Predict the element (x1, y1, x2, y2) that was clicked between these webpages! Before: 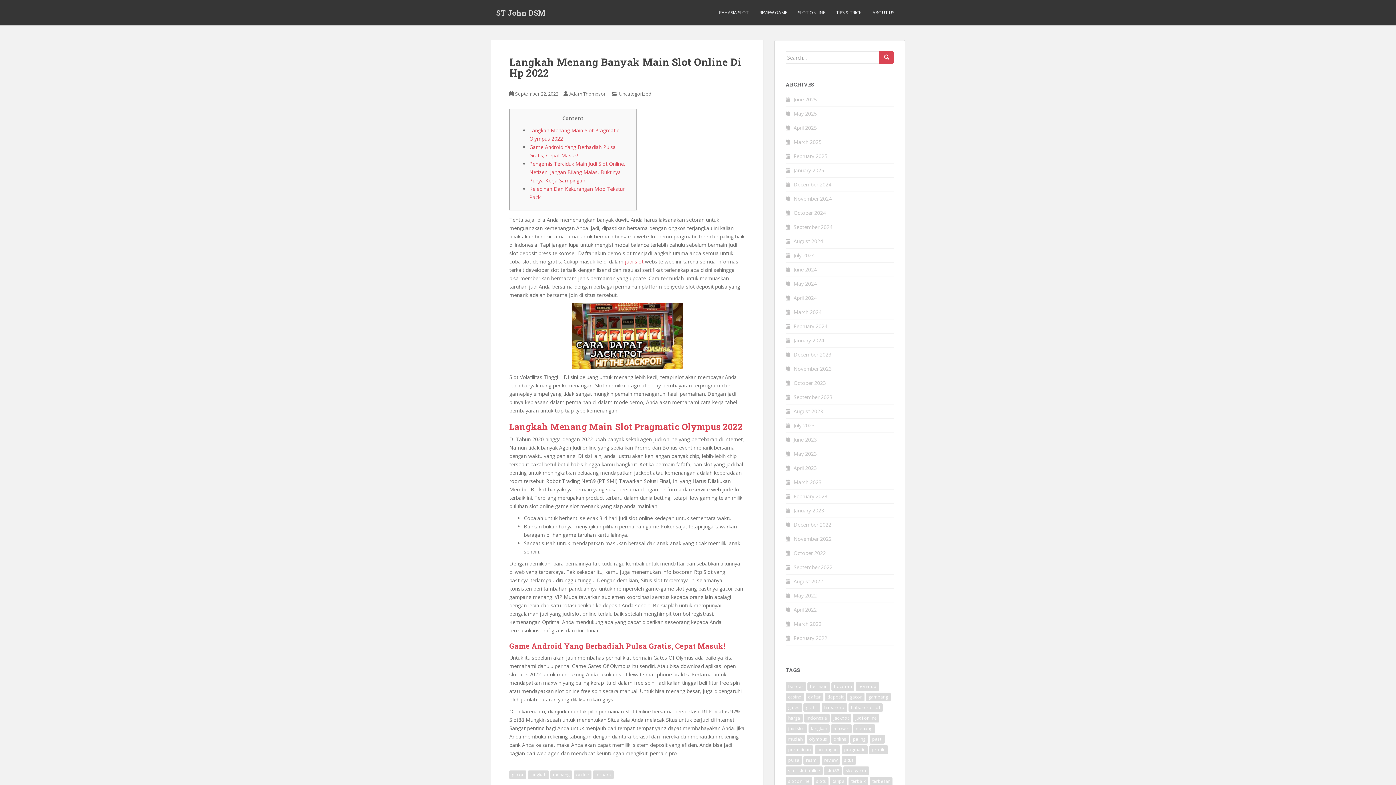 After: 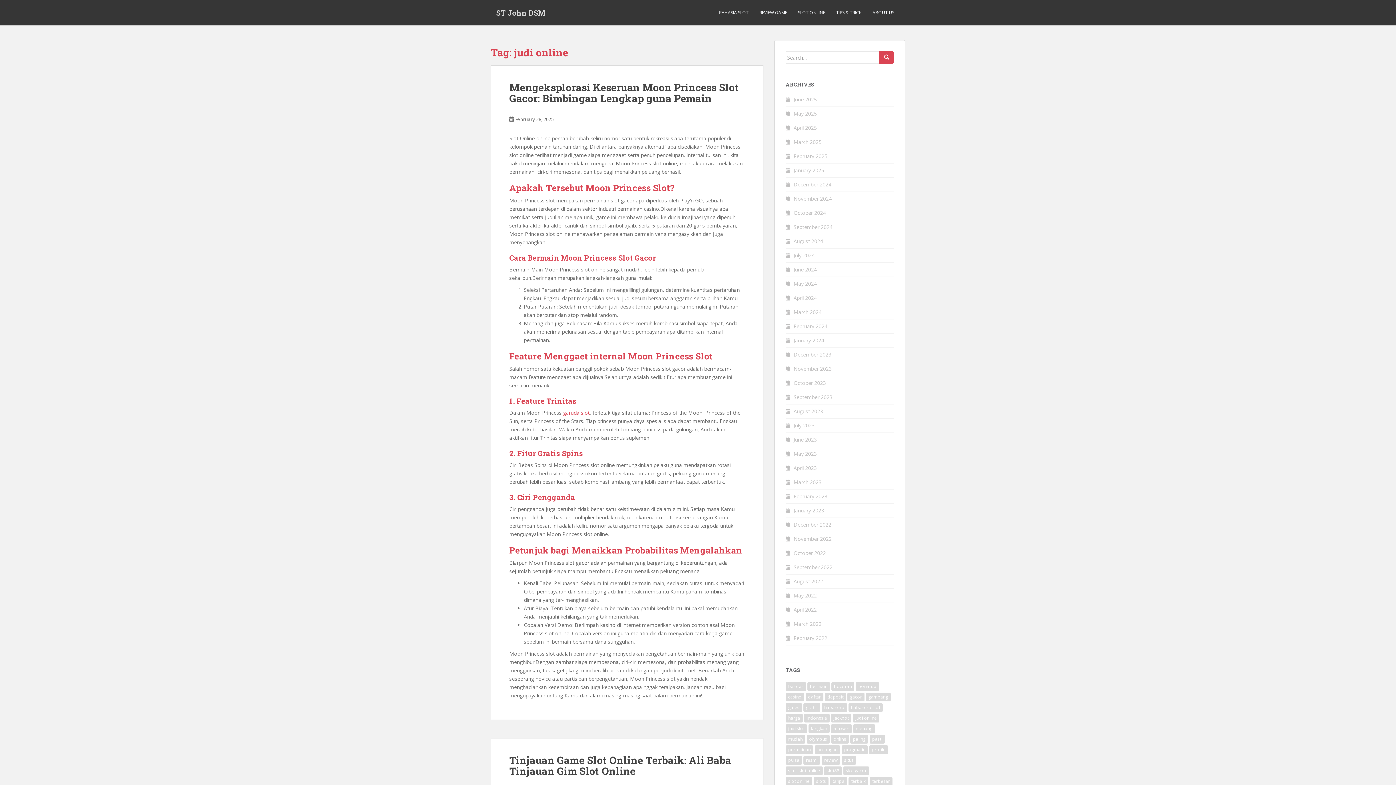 Action: label: judi online (8 items) bbox: (853, 714, 879, 722)